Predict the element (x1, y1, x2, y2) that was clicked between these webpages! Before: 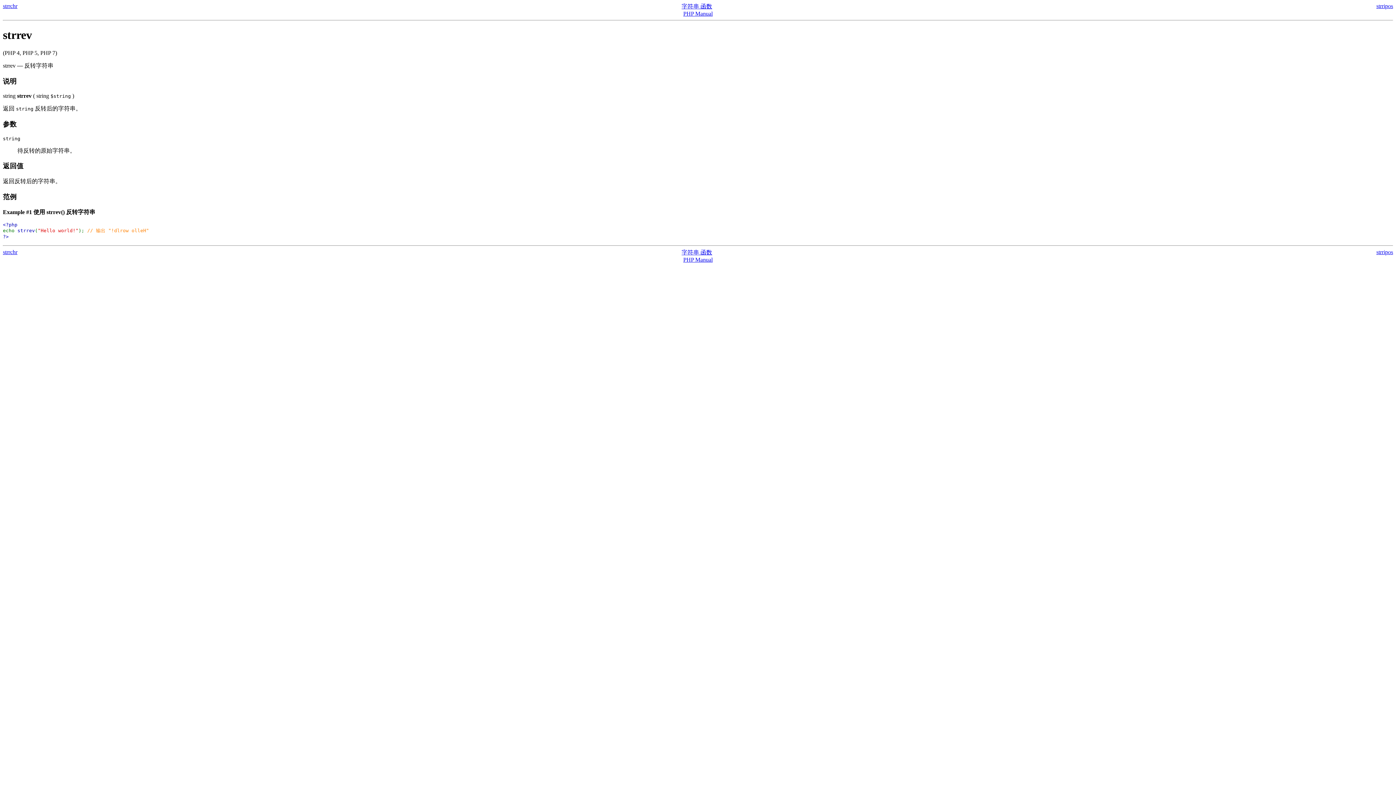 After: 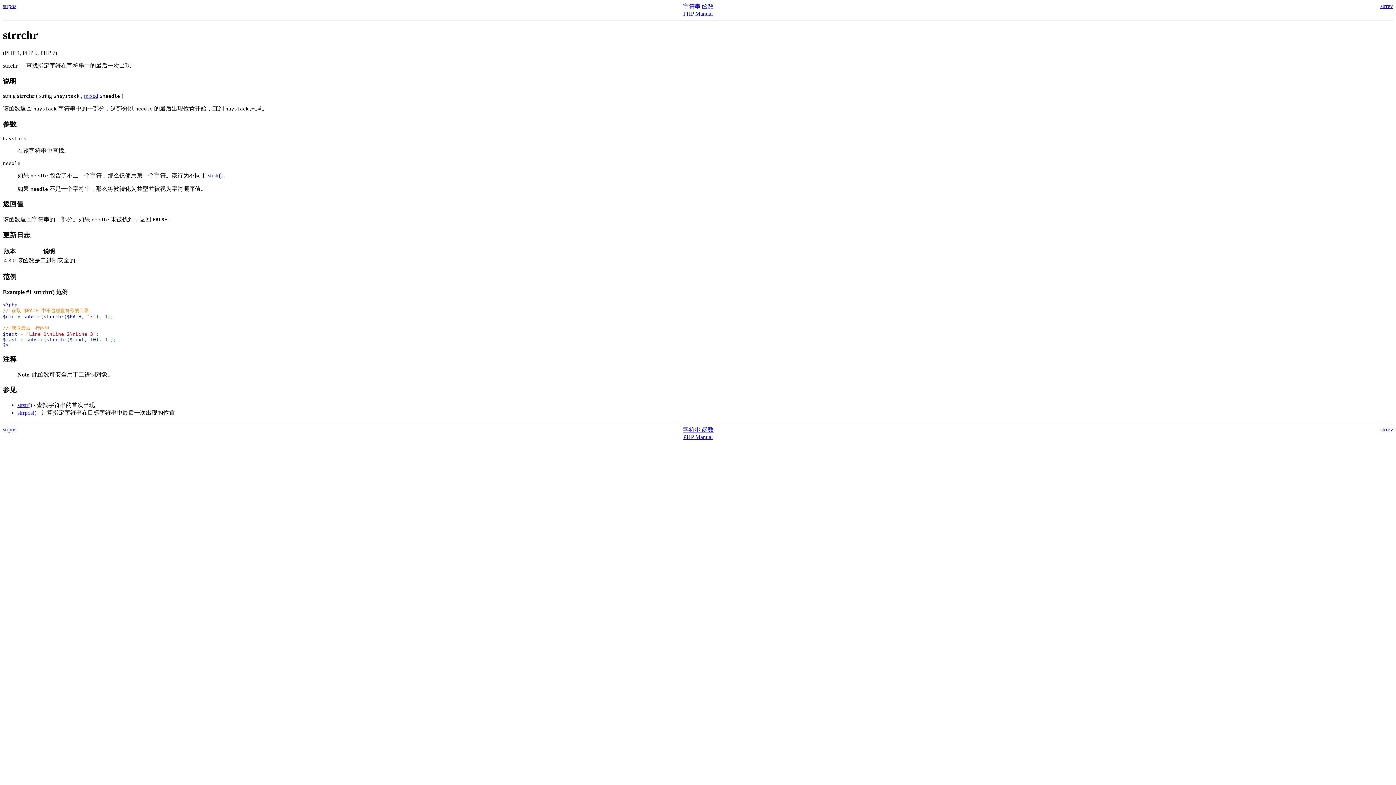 Action: label: strrchr bbox: (2, 248, 17, 255)